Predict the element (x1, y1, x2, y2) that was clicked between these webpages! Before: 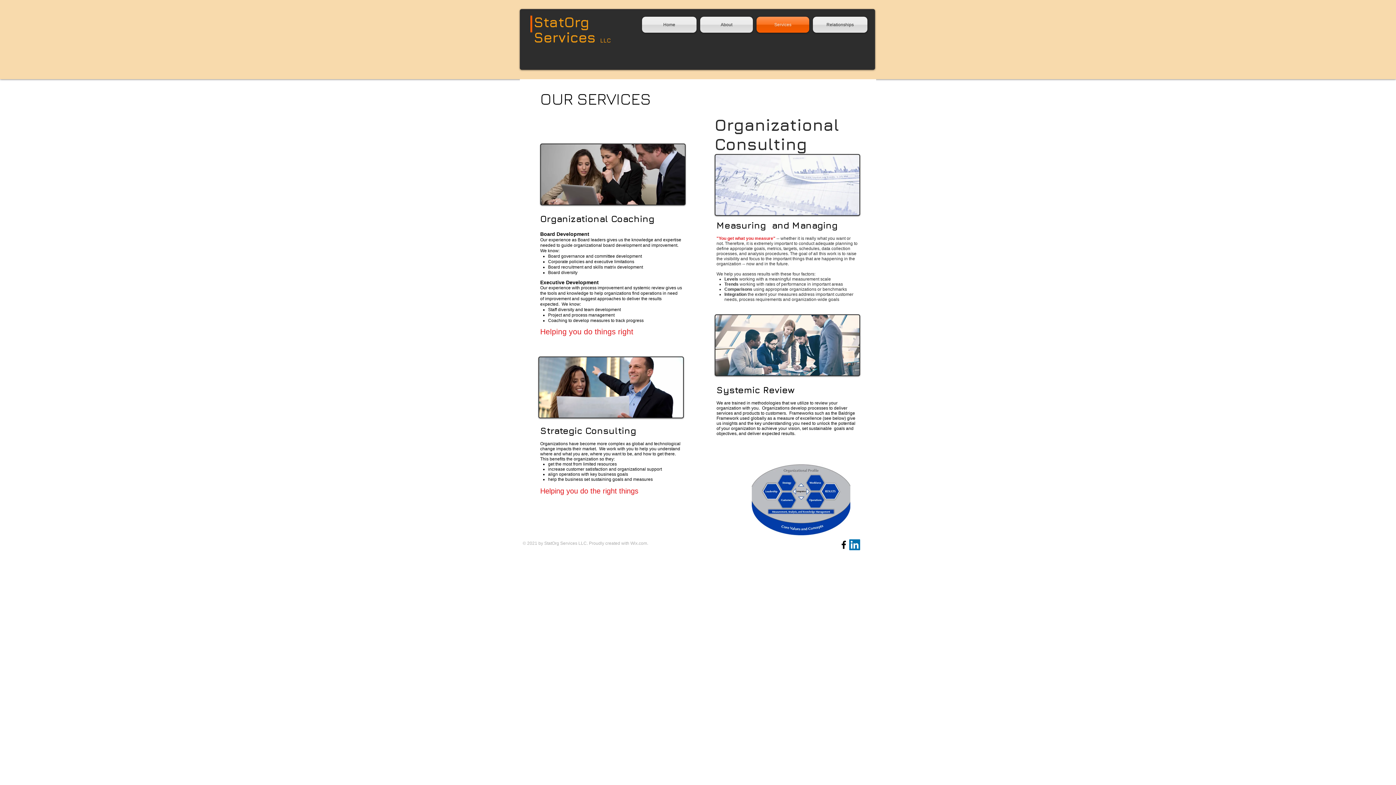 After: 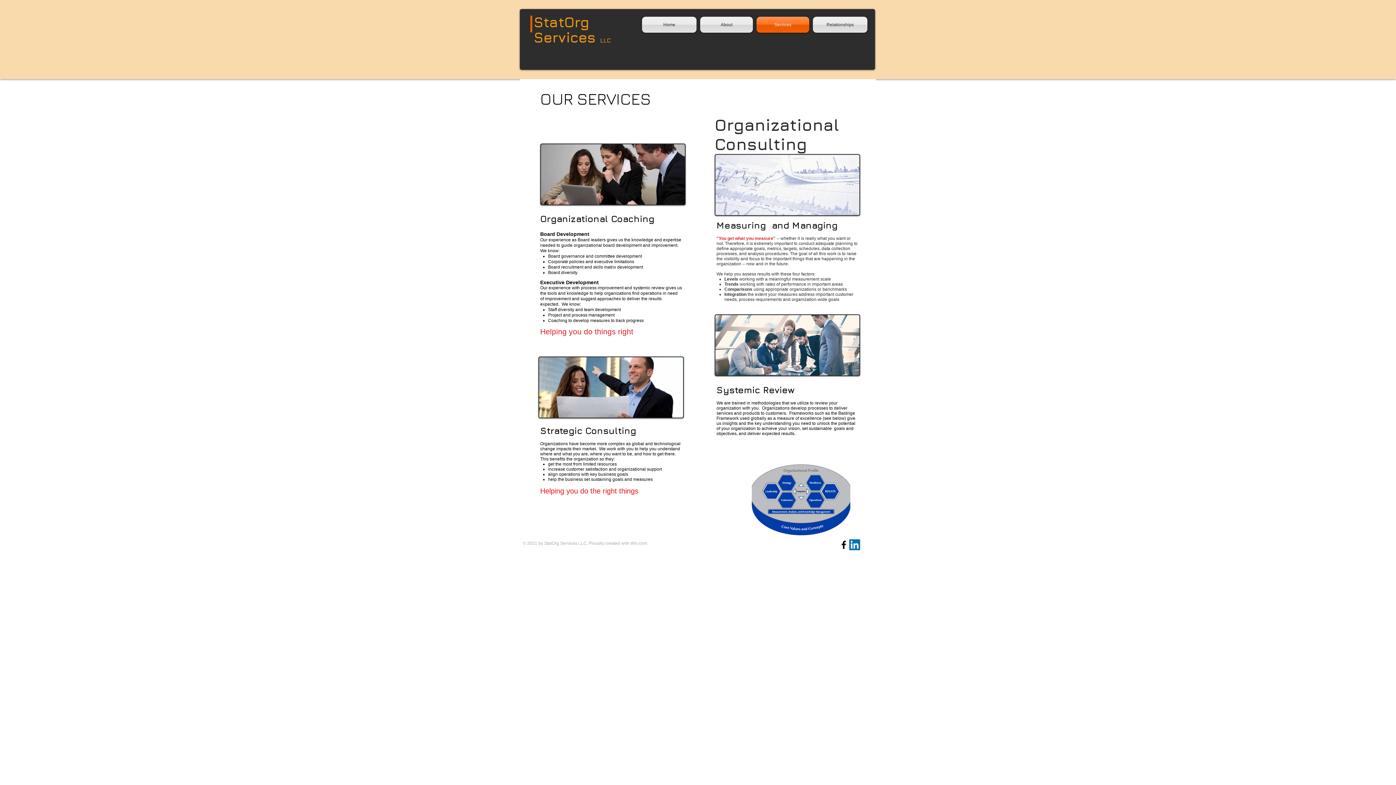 Action: label: Wix.com. bbox: (630, 541, 648, 546)